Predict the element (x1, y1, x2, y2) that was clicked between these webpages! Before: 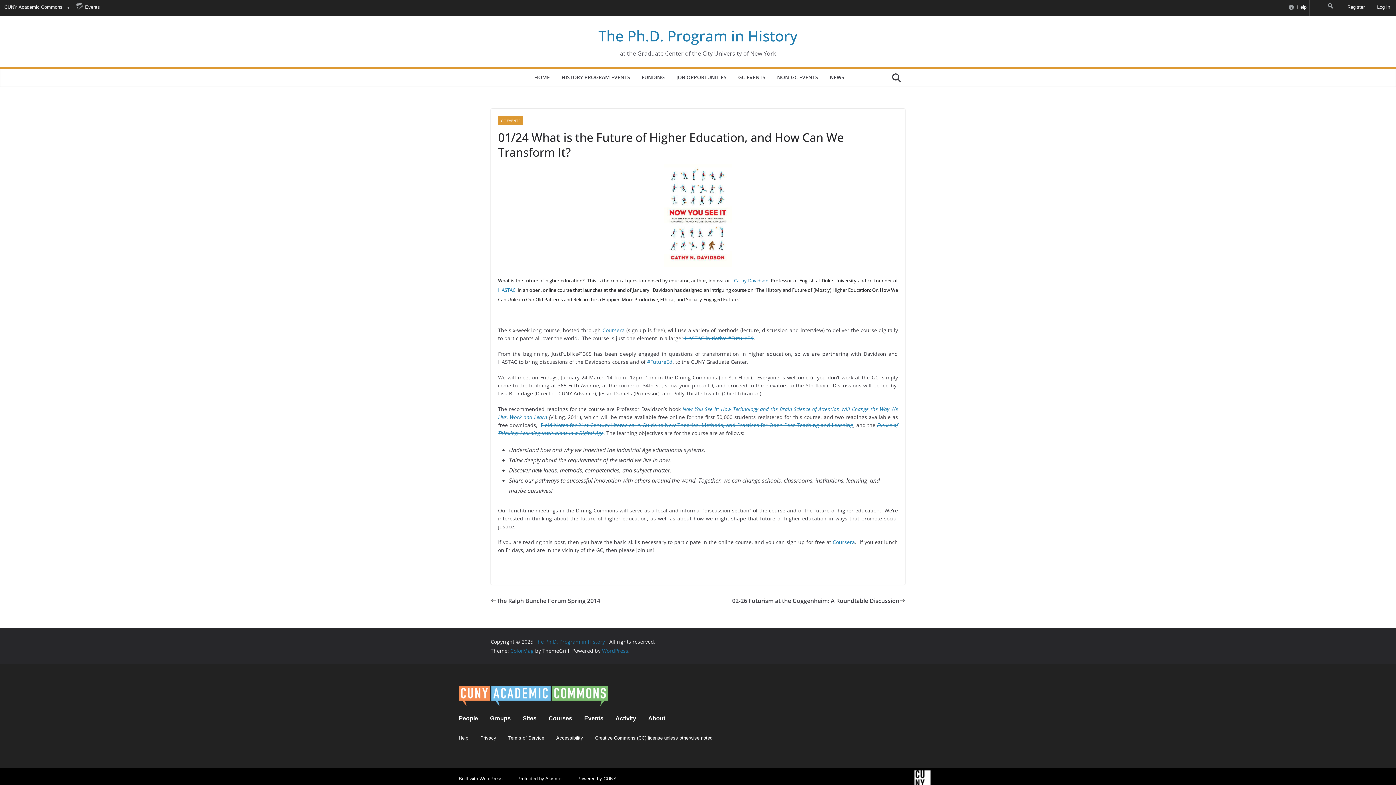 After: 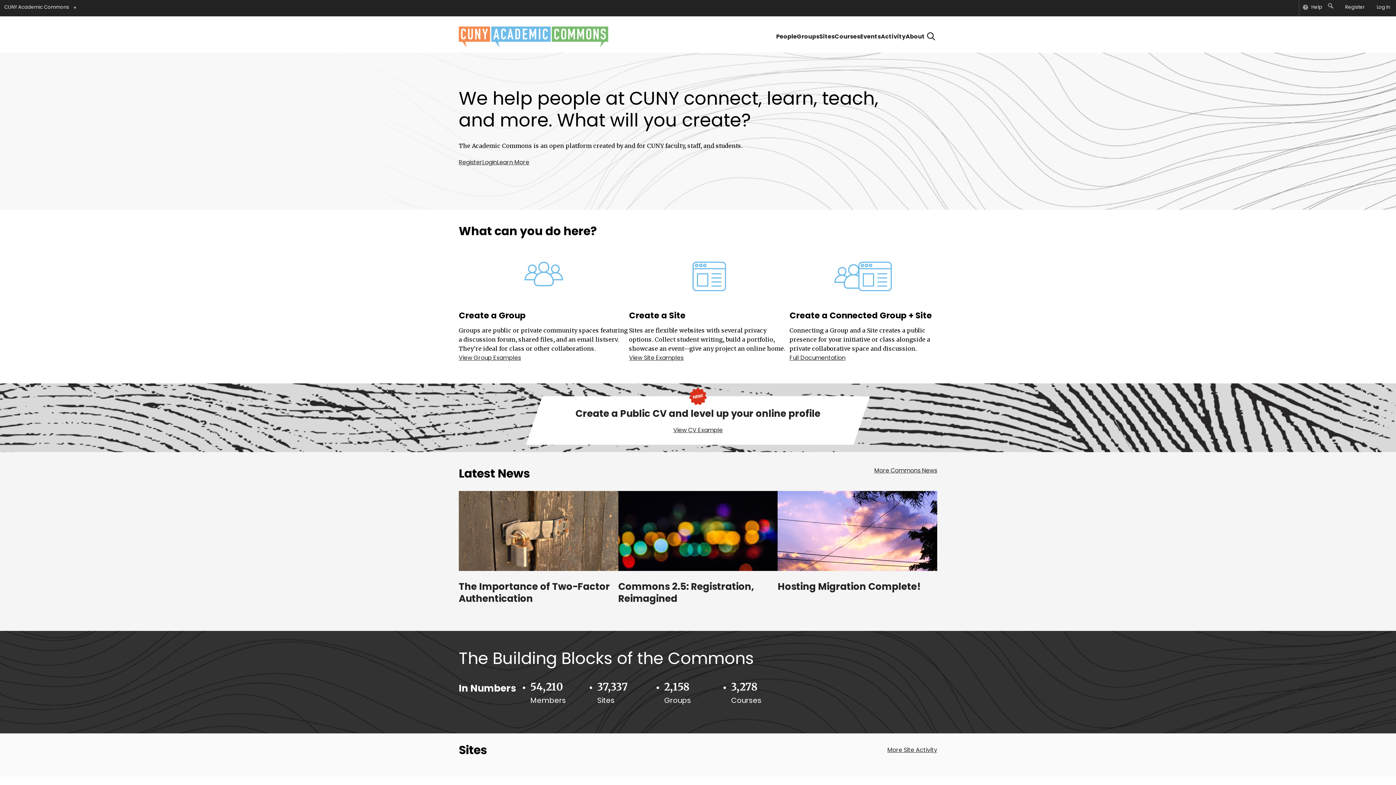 Action: bbox: (1, 0, 64, 16) label: CUNY Academic Commons